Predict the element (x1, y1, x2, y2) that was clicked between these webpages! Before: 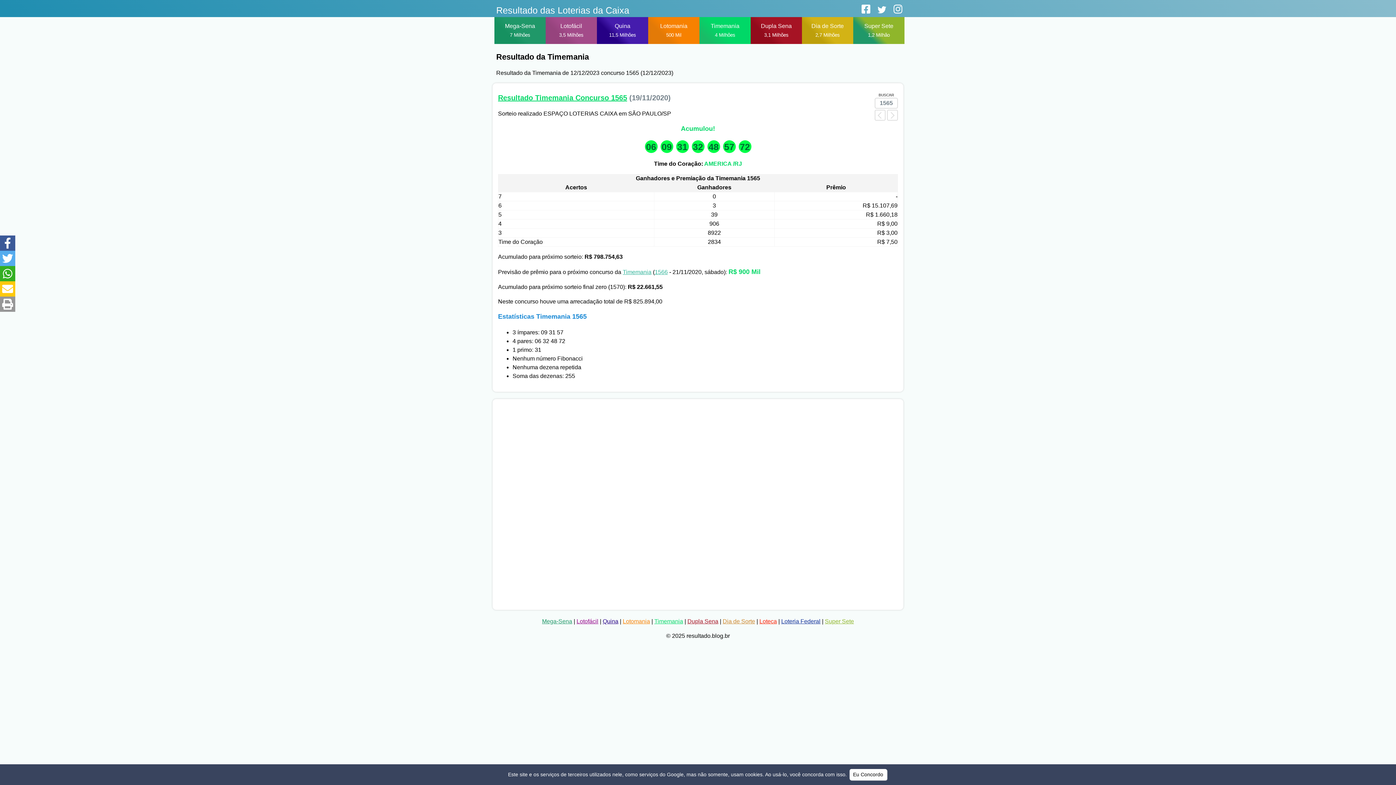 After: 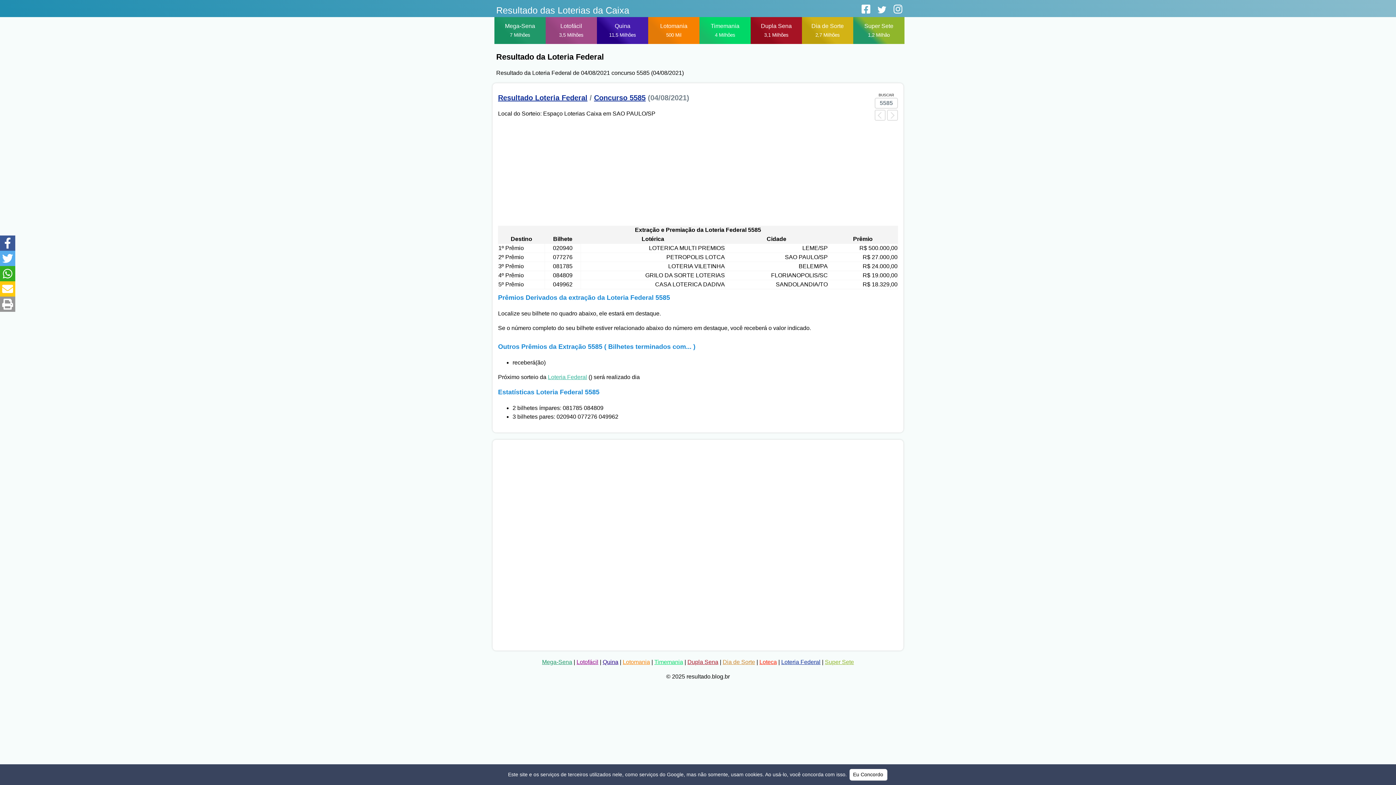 Action: bbox: (781, 618, 820, 624) label: Loteria Federal